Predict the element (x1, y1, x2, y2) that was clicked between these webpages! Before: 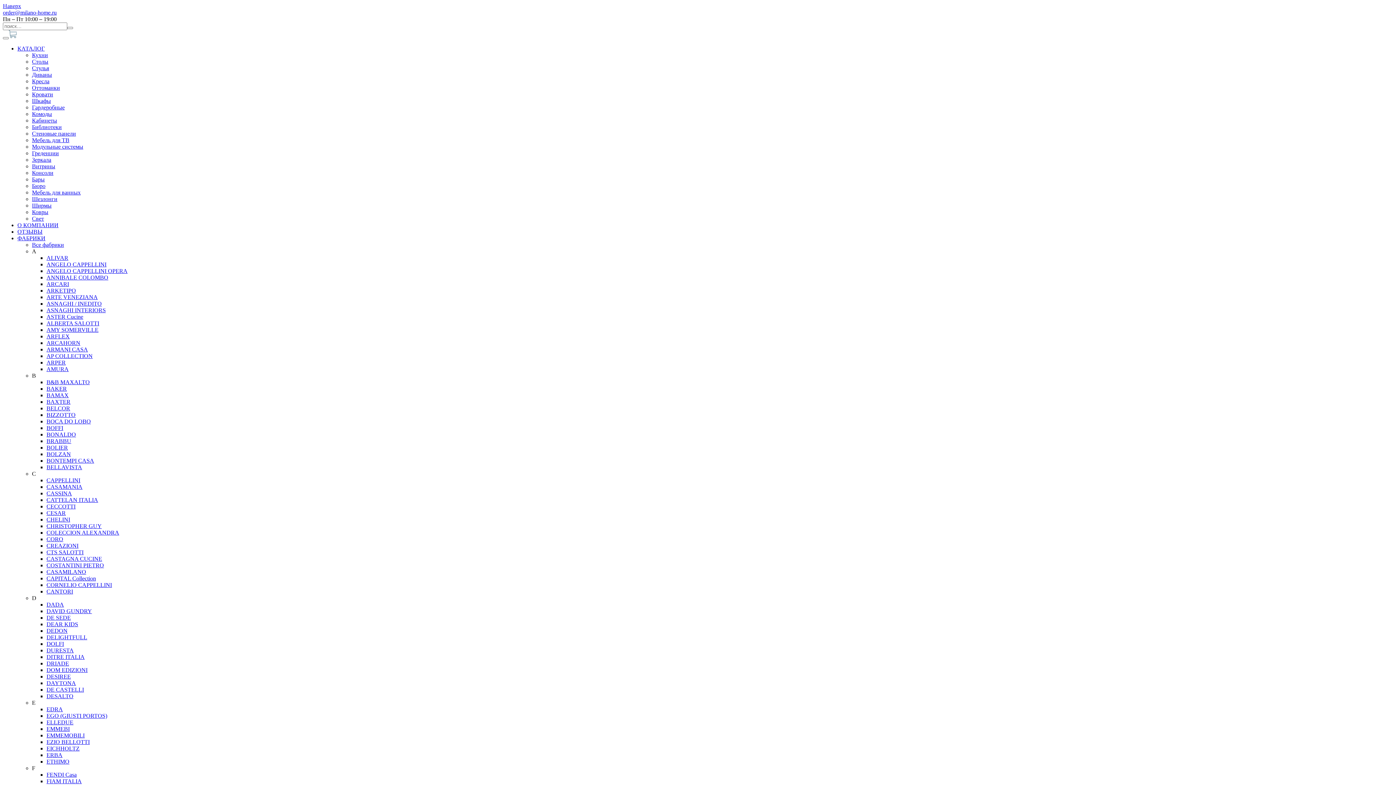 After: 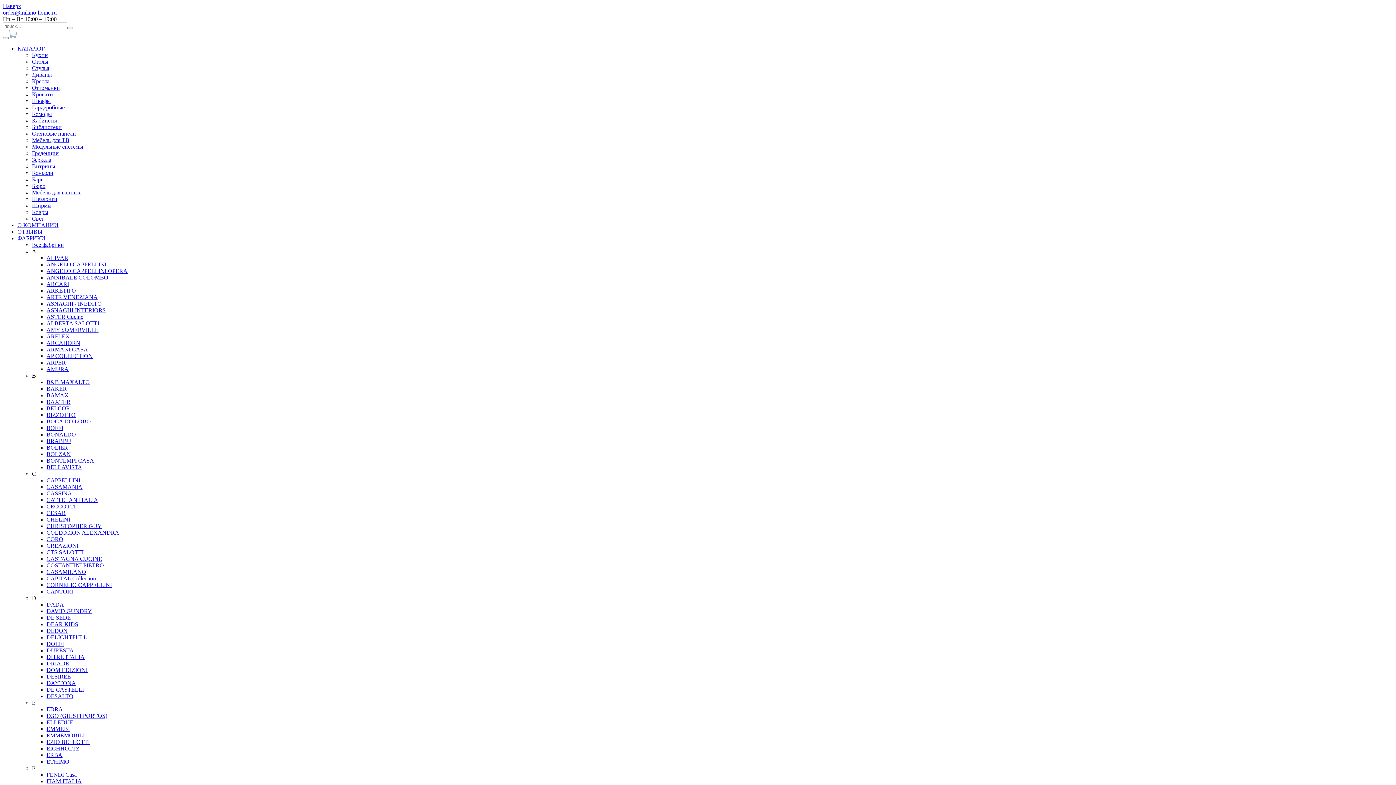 Action: bbox: (32, 176, 44, 182) label: Бары